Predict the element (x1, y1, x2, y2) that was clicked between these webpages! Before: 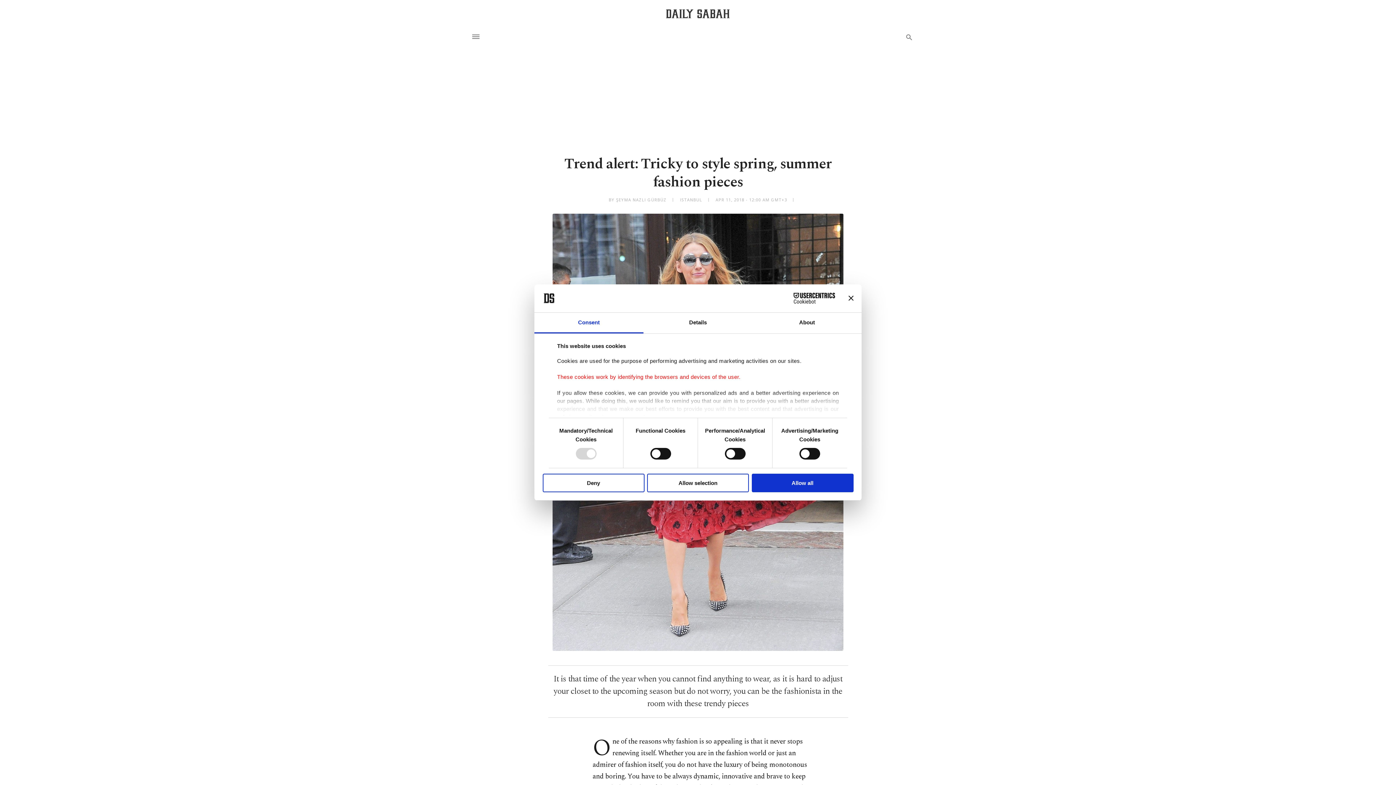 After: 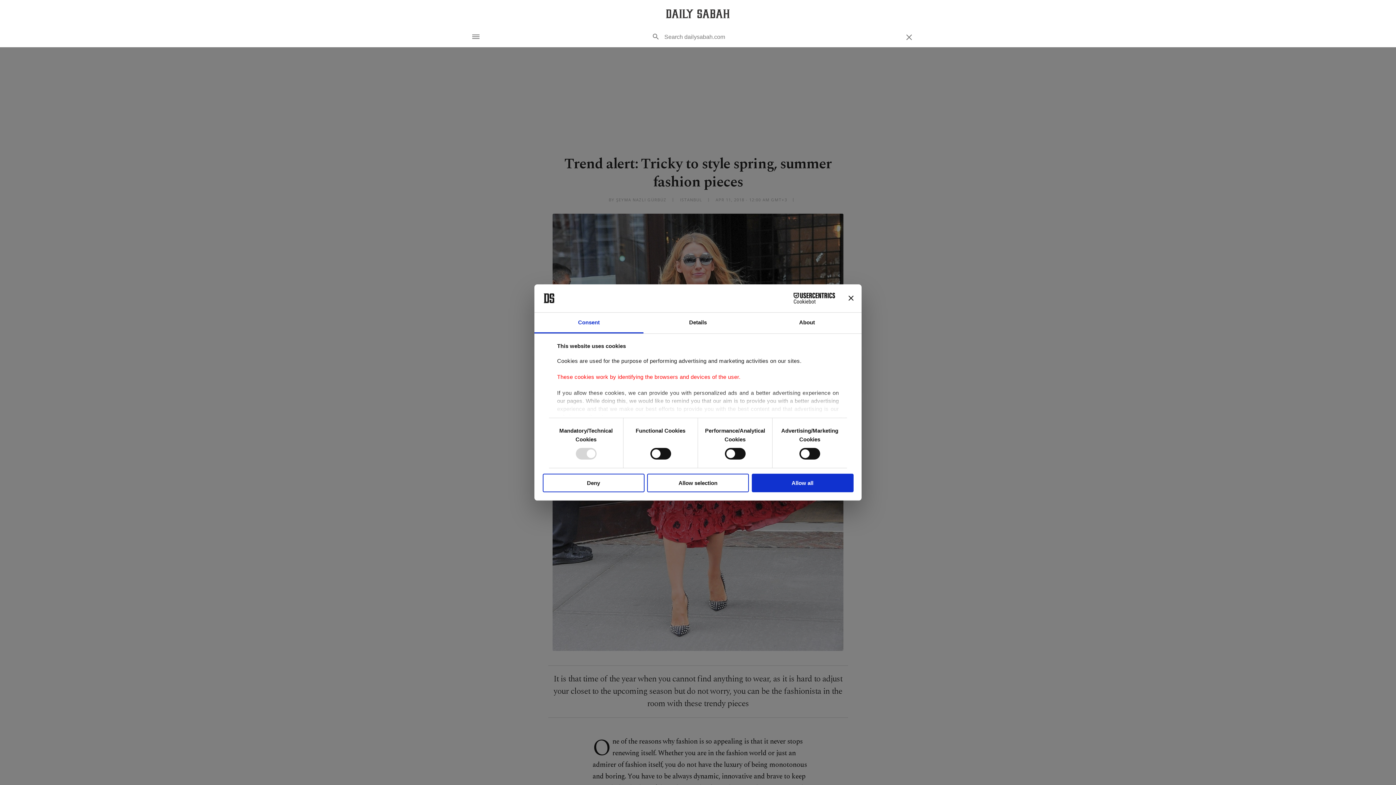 Action: bbox: (905, 33, 913, 41)